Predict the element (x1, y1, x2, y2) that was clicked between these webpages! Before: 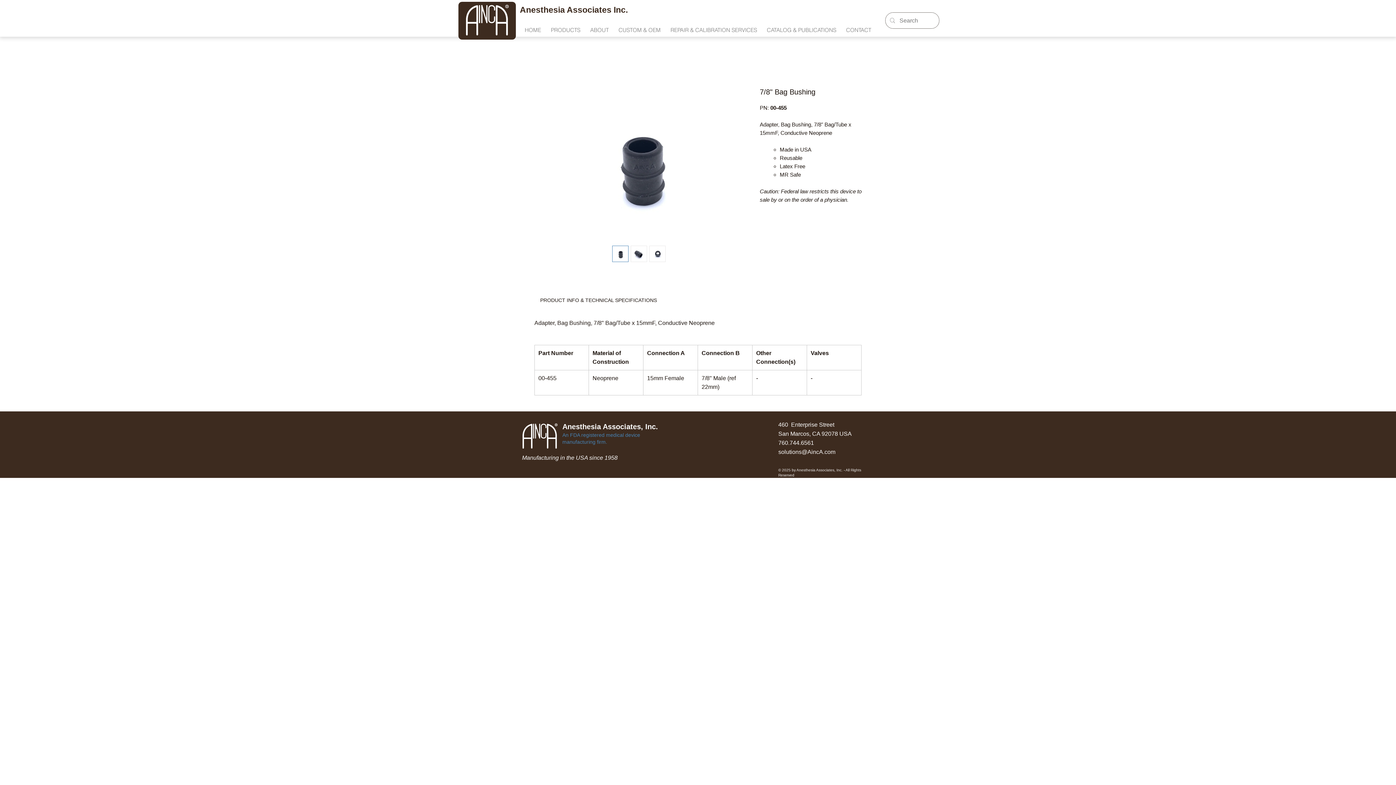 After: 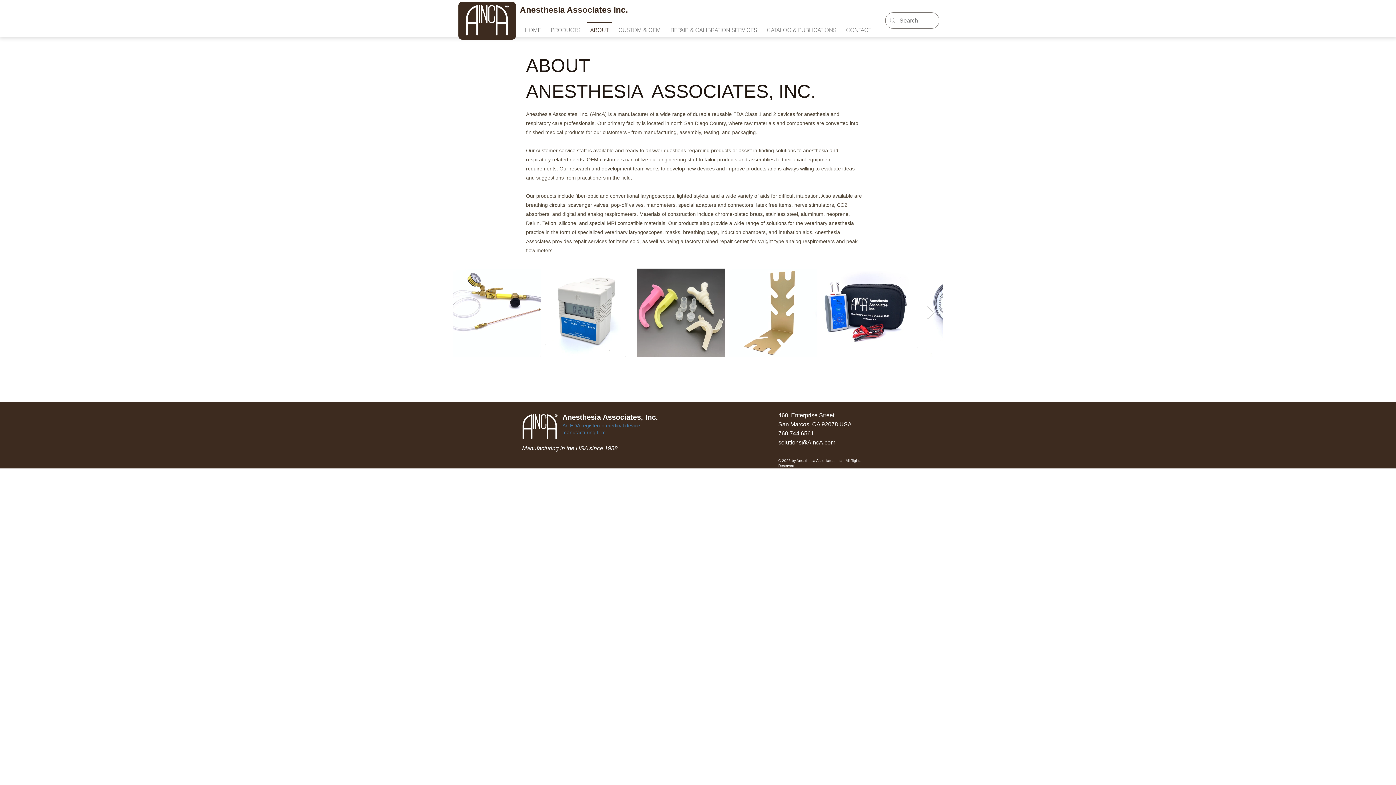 Action: label: ABOUT bbox: (585, 21, 613, 32)